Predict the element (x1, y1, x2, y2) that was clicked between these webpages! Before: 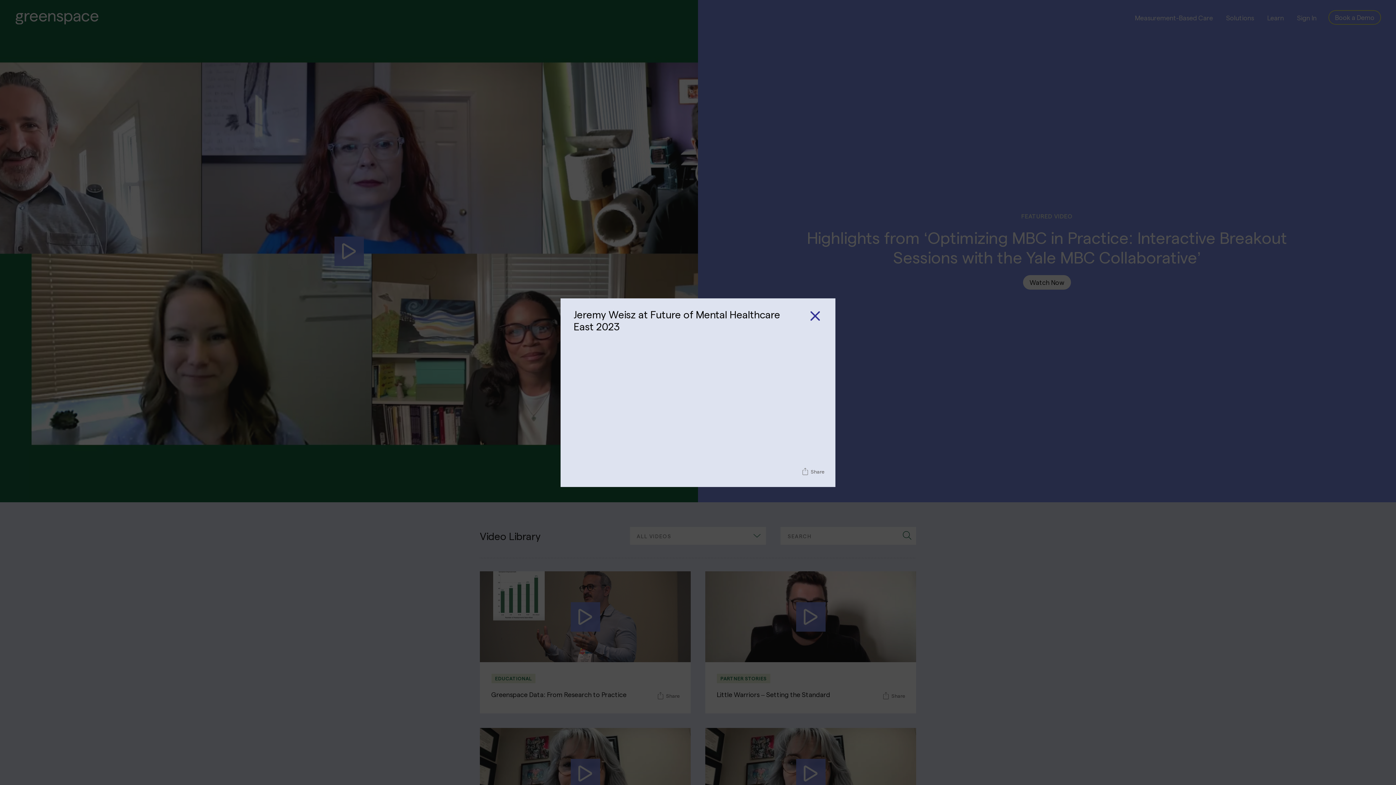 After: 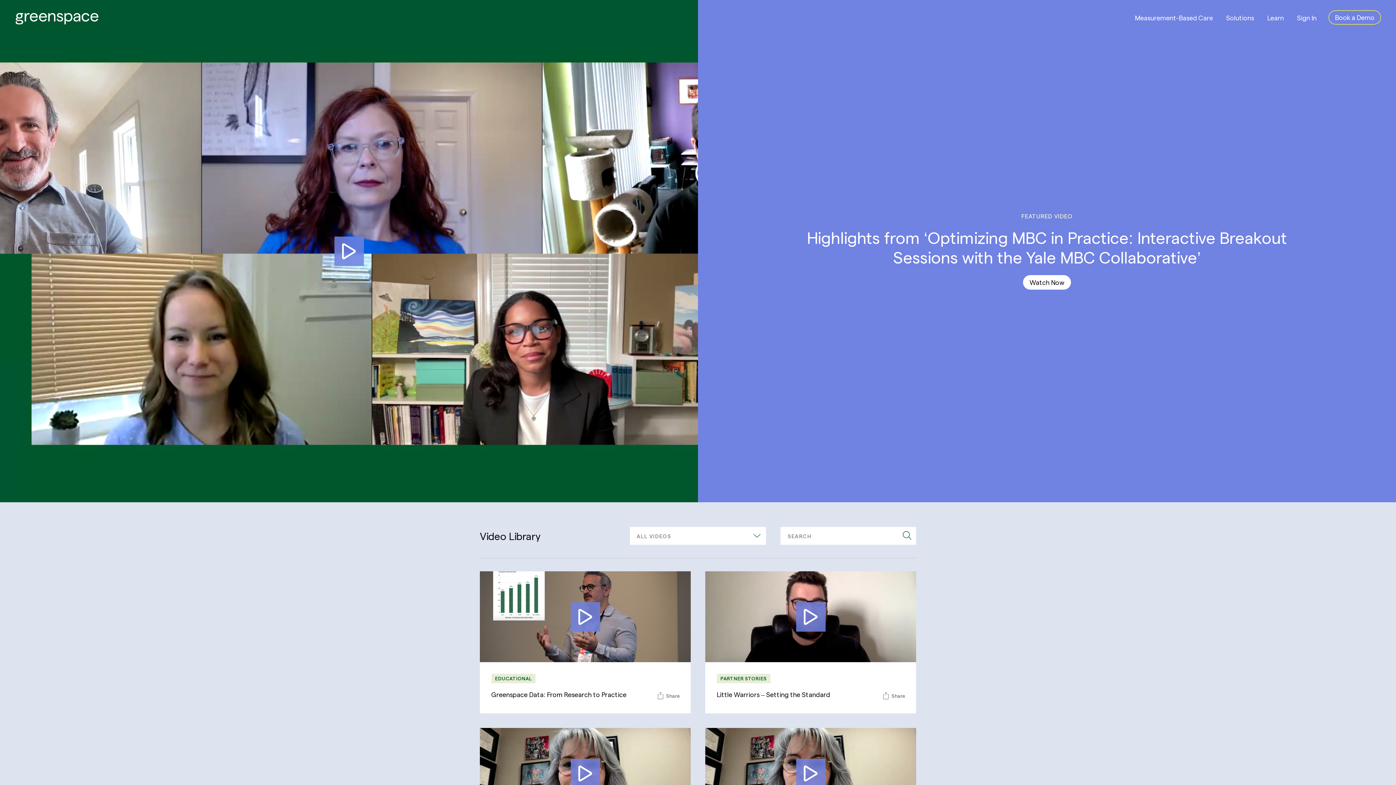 Action: bbox: (808, 308, 822, 324)